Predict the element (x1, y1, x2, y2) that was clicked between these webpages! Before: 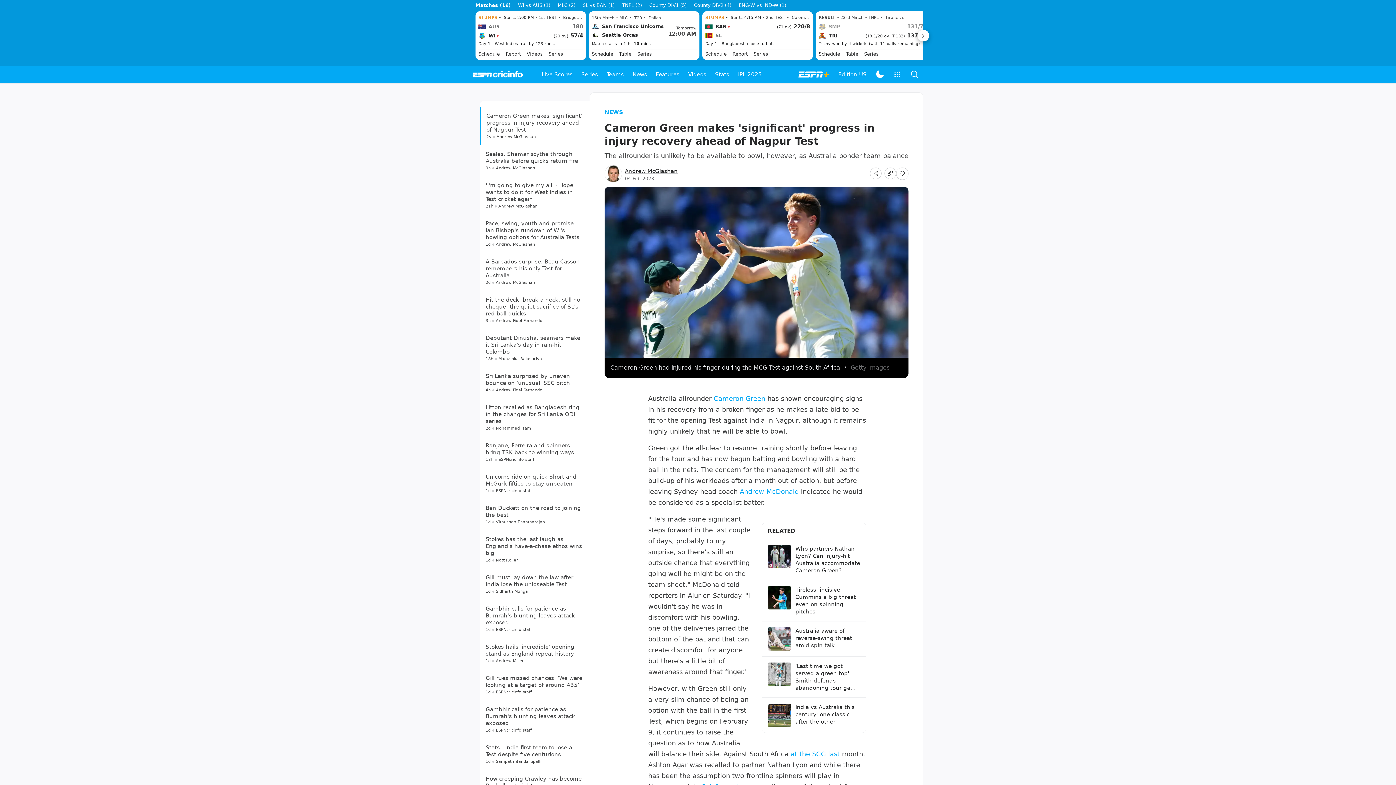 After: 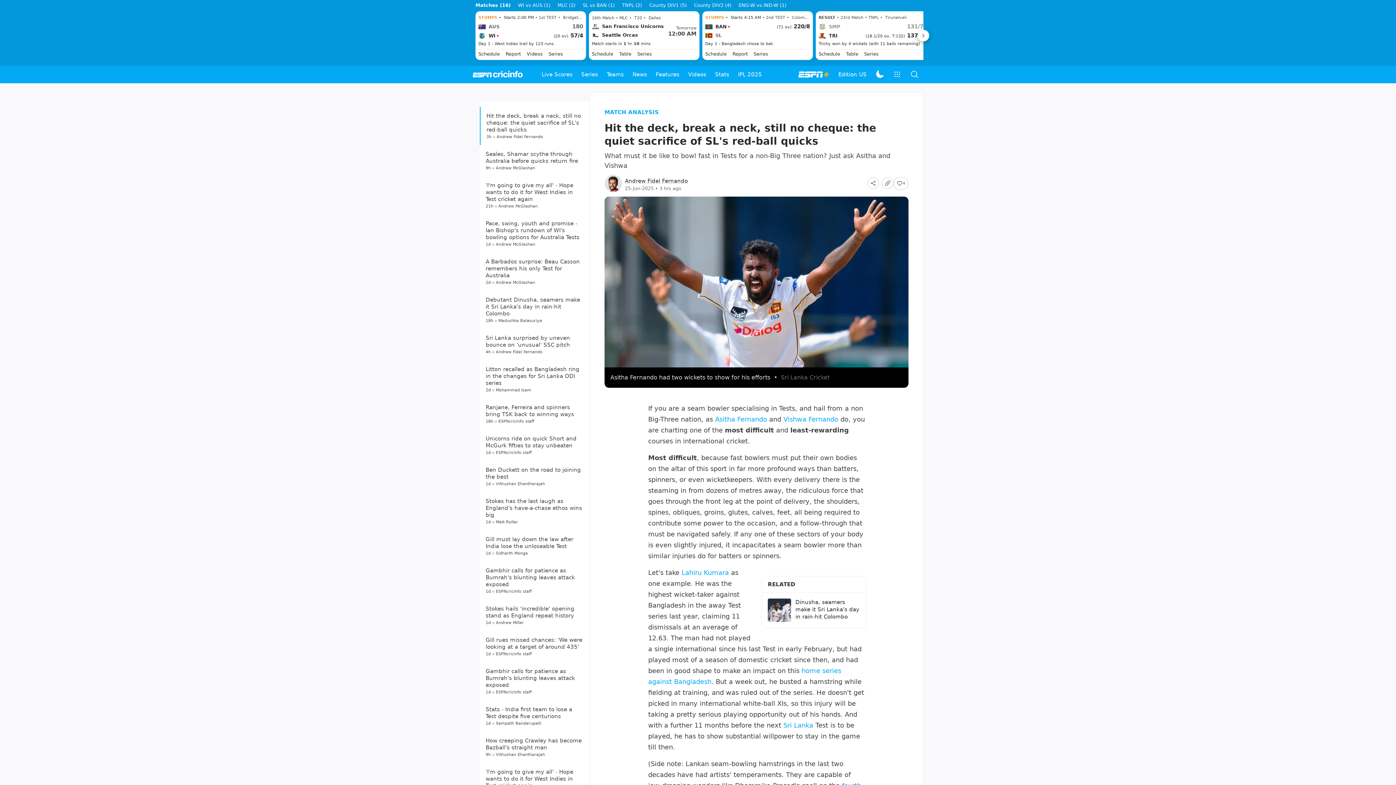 Action: label: Hit the deck, break a neck, still no cheque: the quiet sacrifice of SL's red-ball quicks bbox: (485, 438, 580, 458)